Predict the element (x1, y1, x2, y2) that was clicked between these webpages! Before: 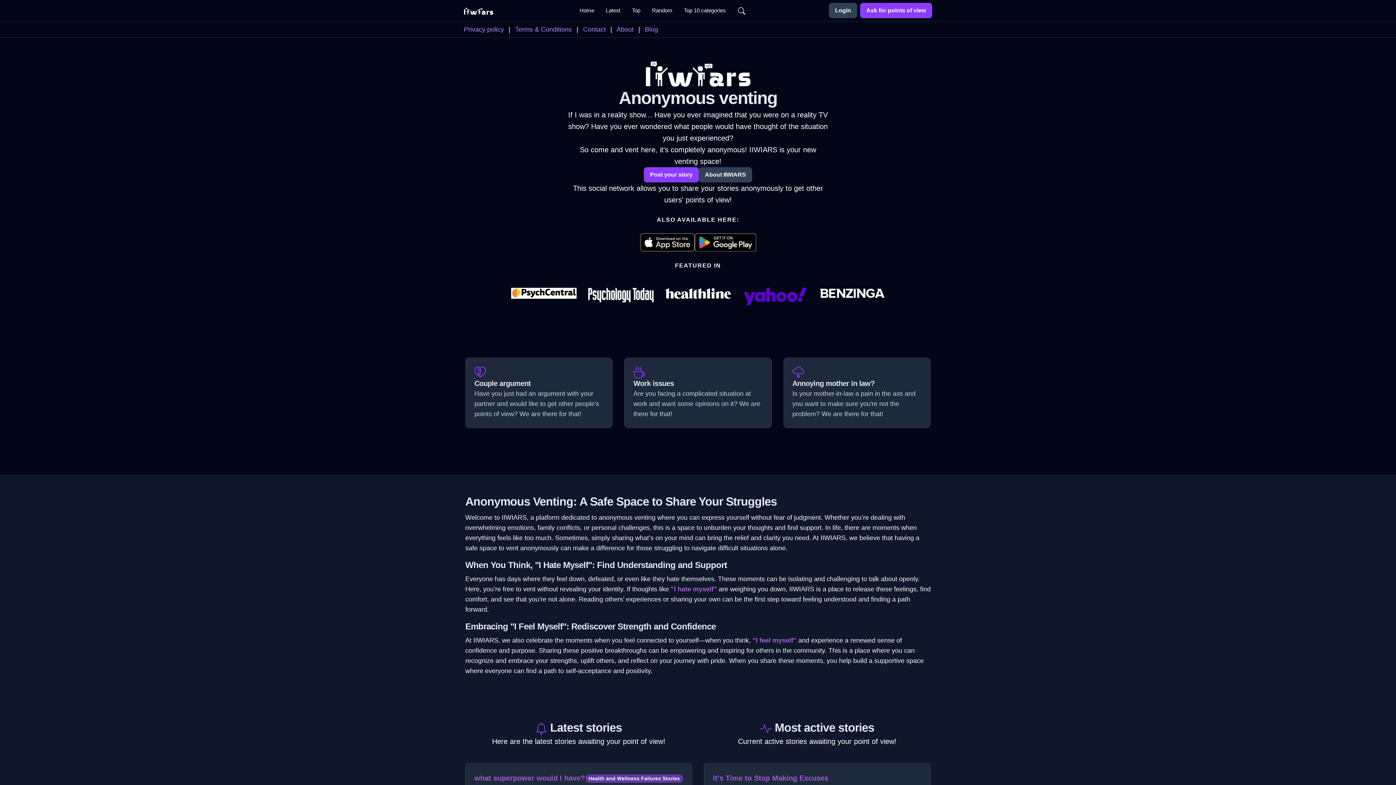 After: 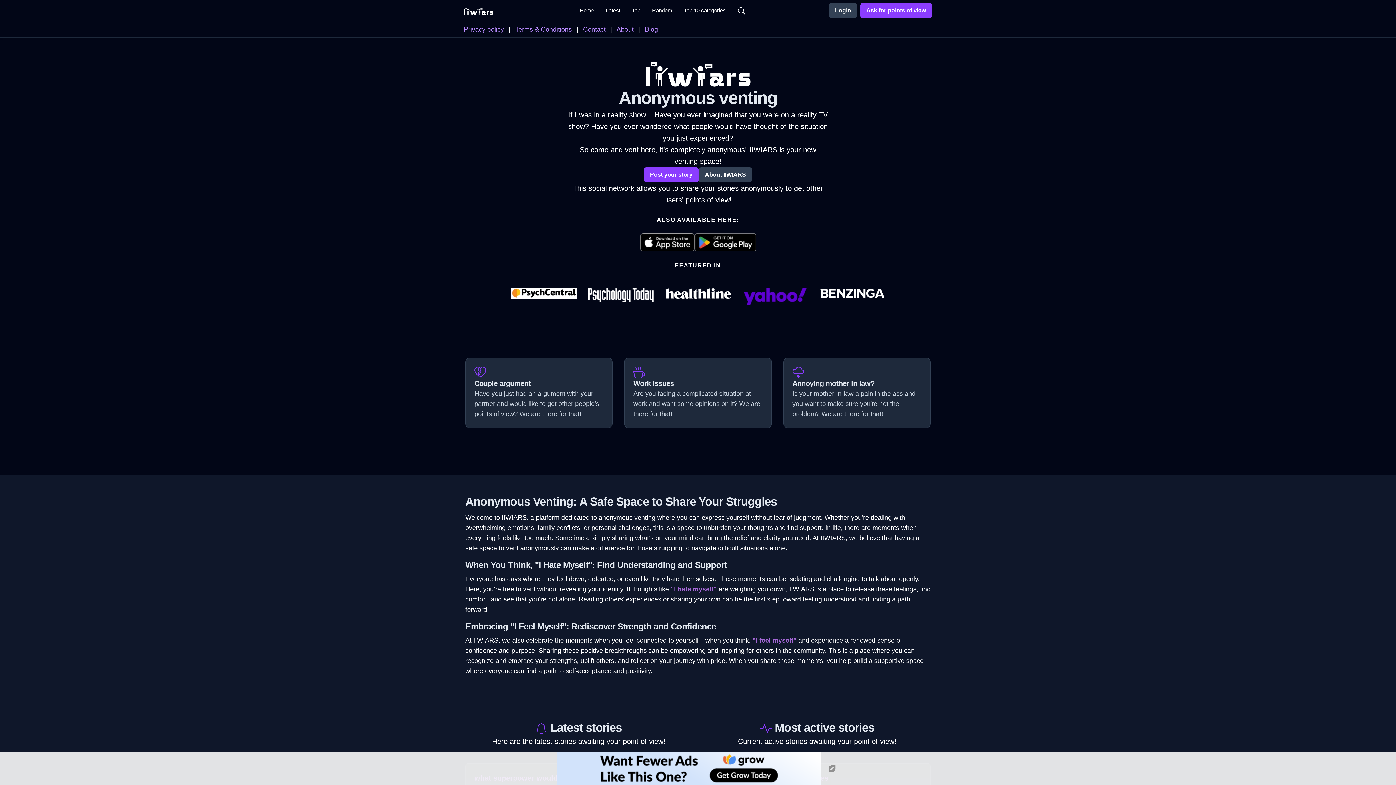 Action: bbox: (819, 289, 885, 296)